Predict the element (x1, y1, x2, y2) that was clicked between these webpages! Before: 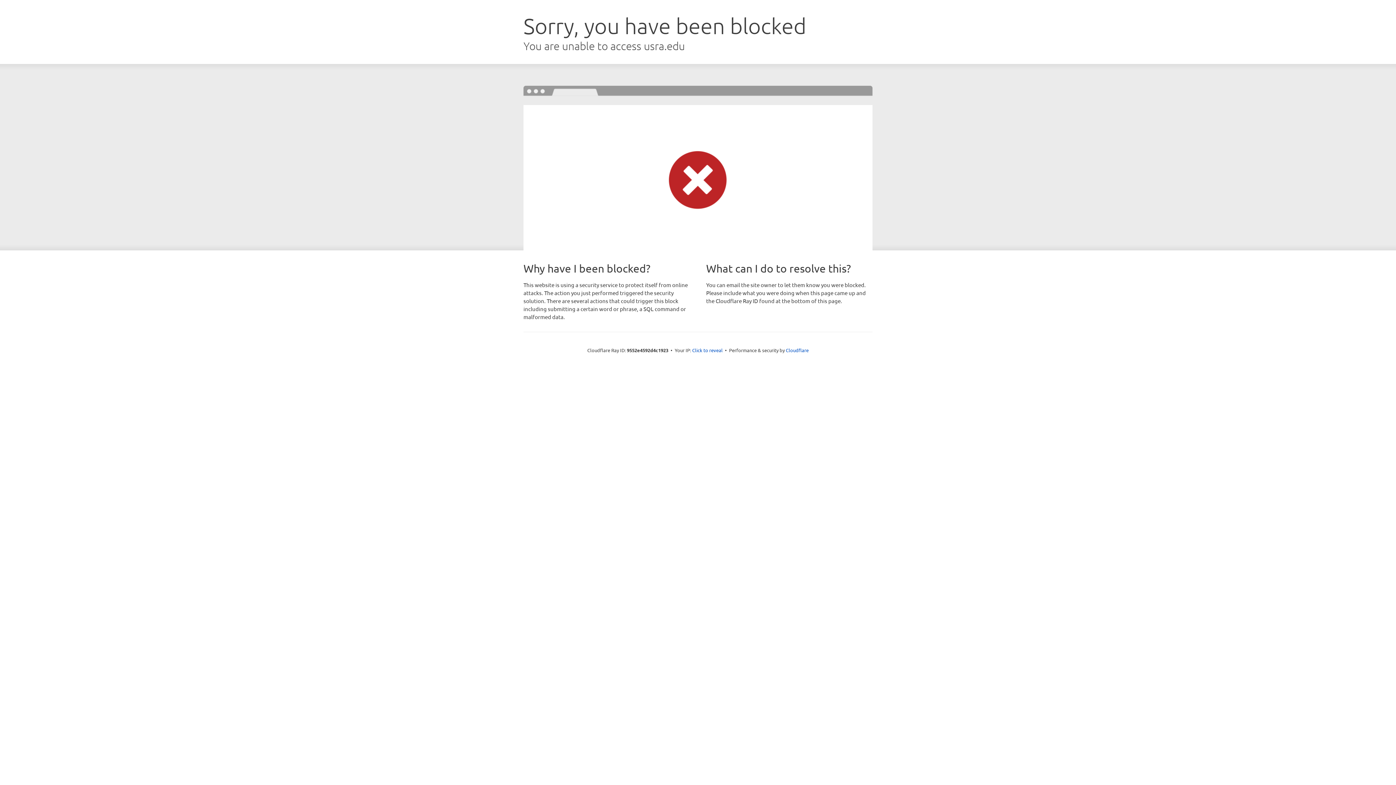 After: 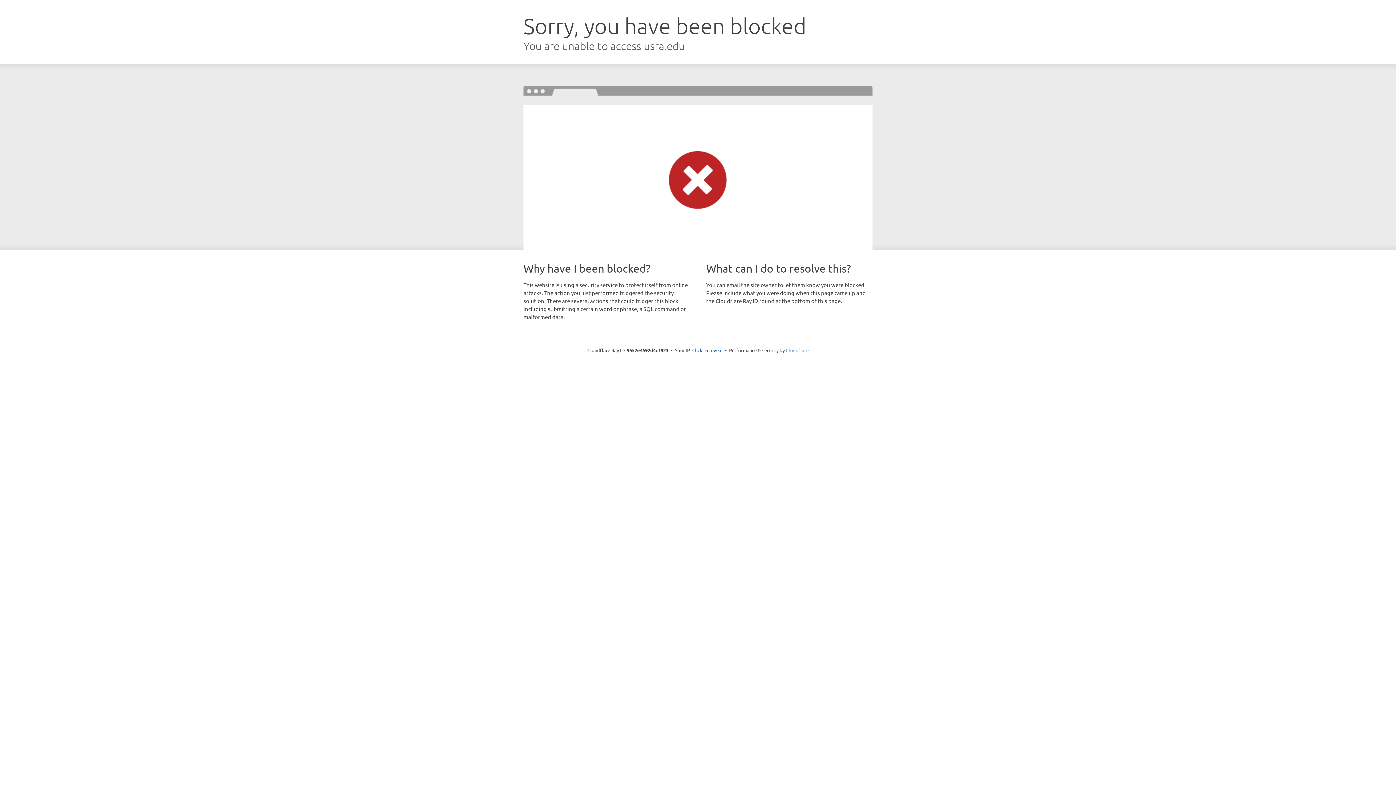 Action: bbox: (786, 347, 808, 353) label: Cloudflare